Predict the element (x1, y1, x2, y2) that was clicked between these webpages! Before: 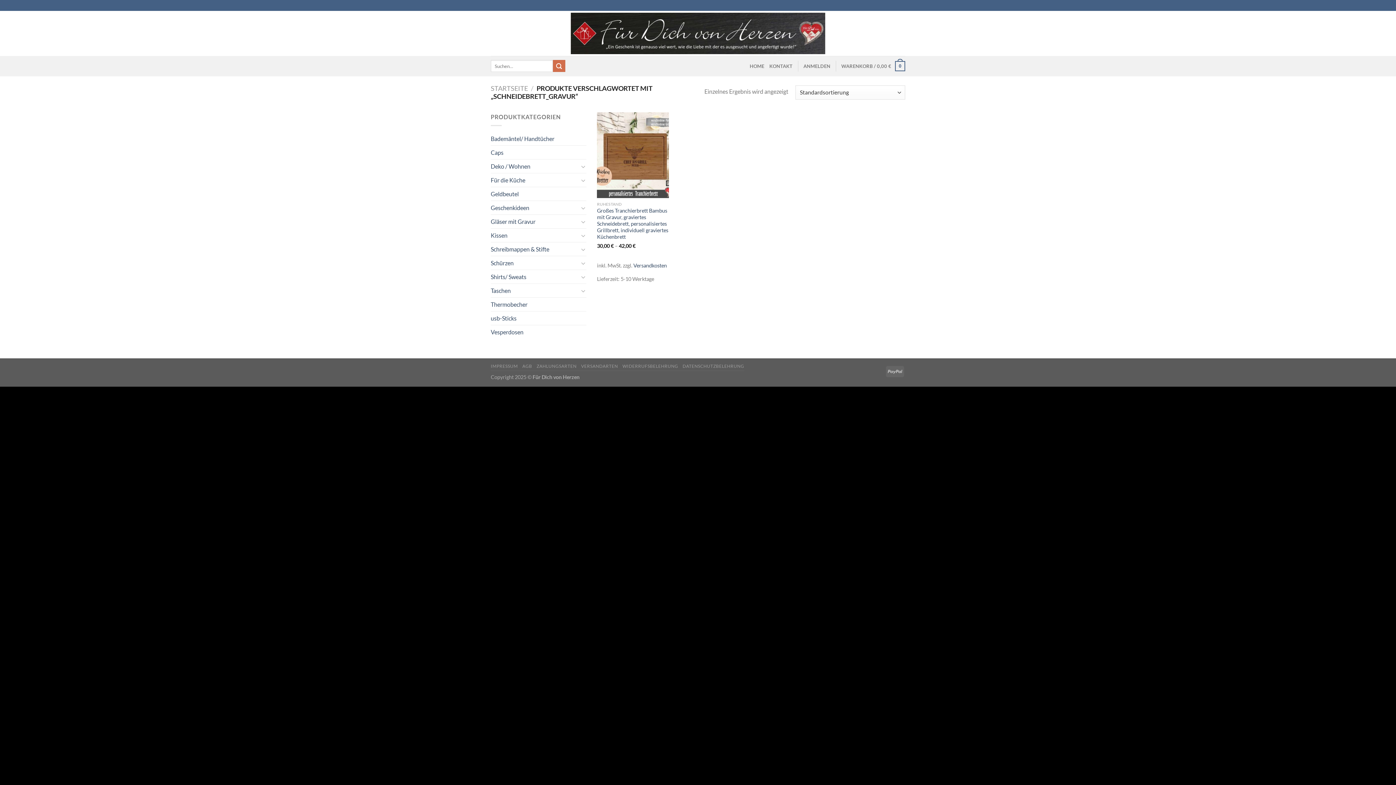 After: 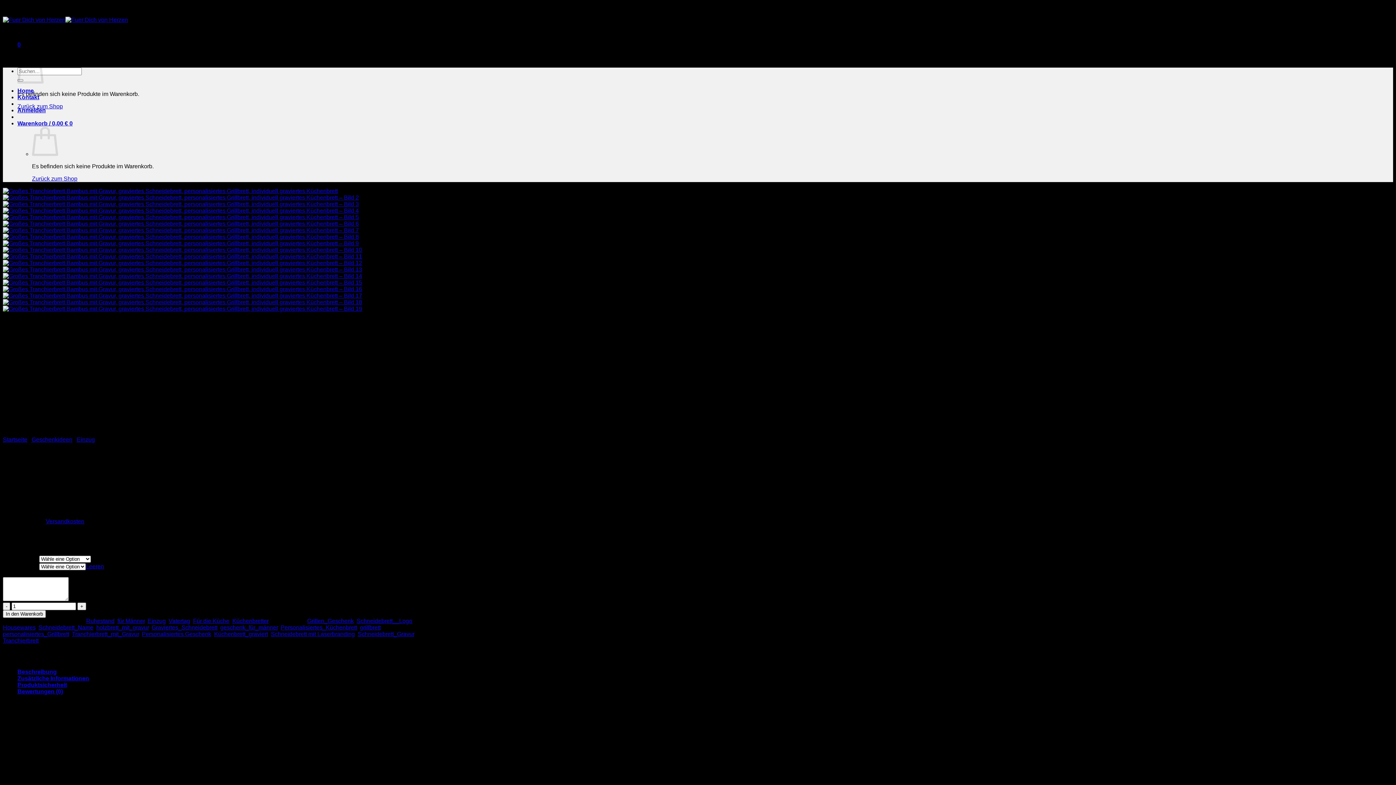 Action: label: Großes Tranchierbrett Bambus mit Gravur, graviertes Schneidebrett, personalisiertes Grillbrett, individuell graviertes Küchenbrett bbox: (597, 207, 668, 240)